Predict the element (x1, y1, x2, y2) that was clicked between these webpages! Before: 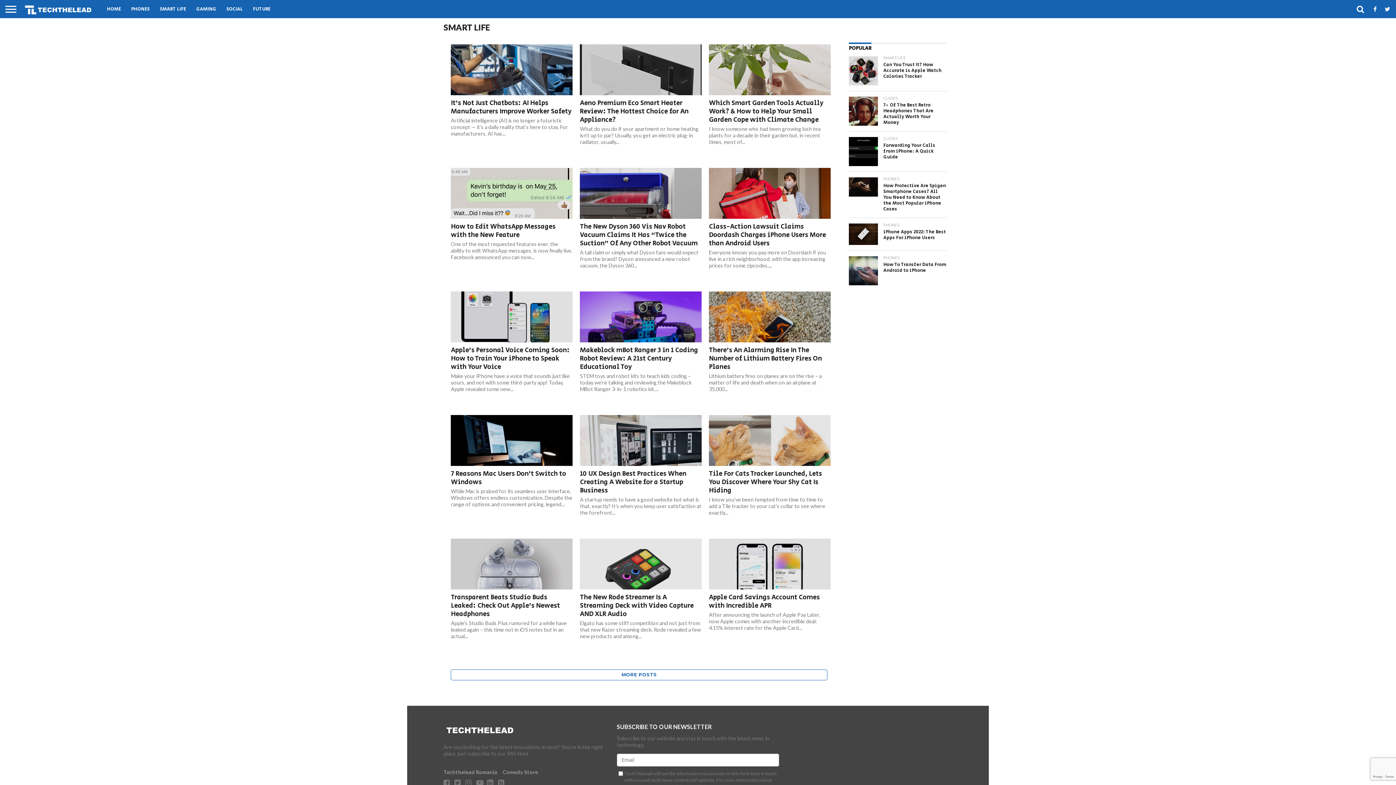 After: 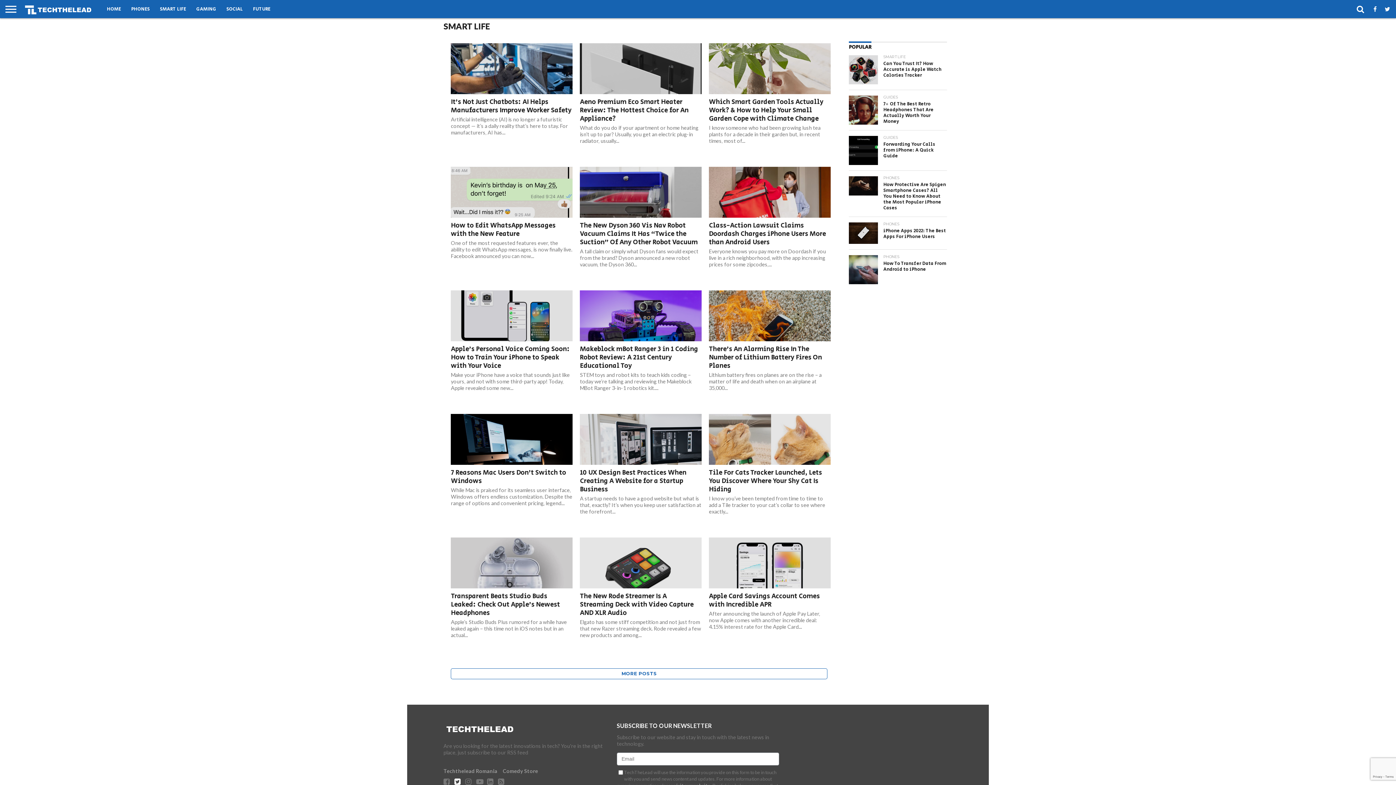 Action: bbox: (454, 780, 460, 786)